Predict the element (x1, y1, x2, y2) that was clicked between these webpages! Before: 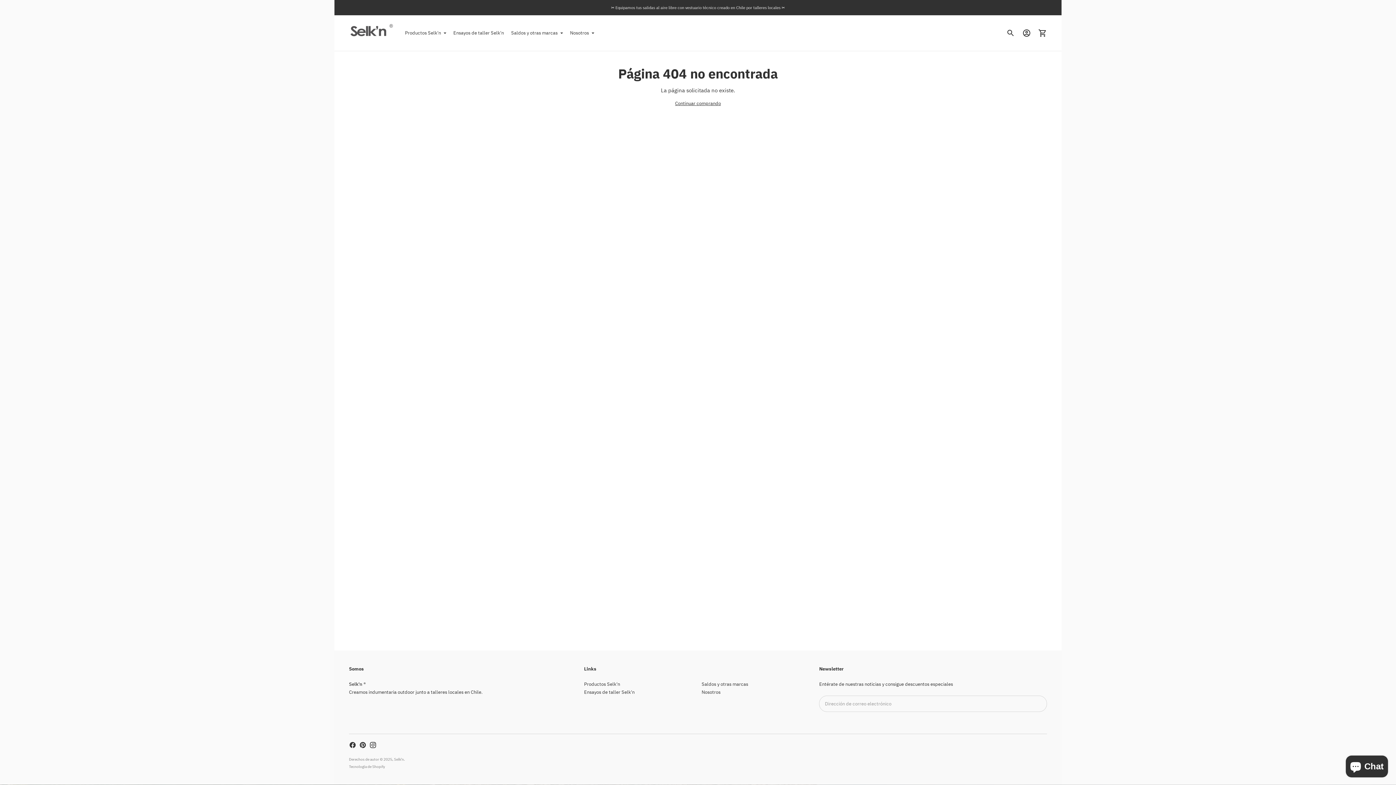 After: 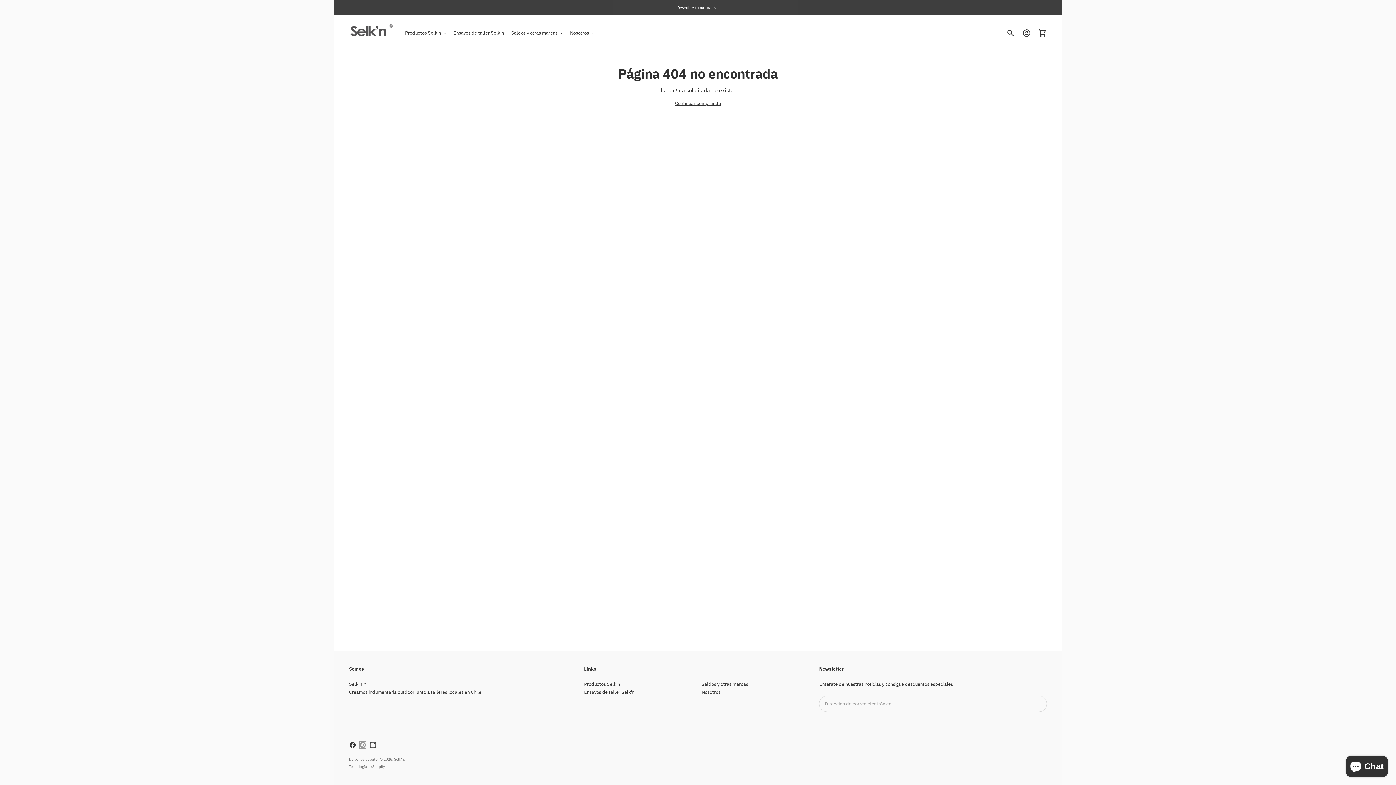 Action: bbox: (359, 741, 366, 749)